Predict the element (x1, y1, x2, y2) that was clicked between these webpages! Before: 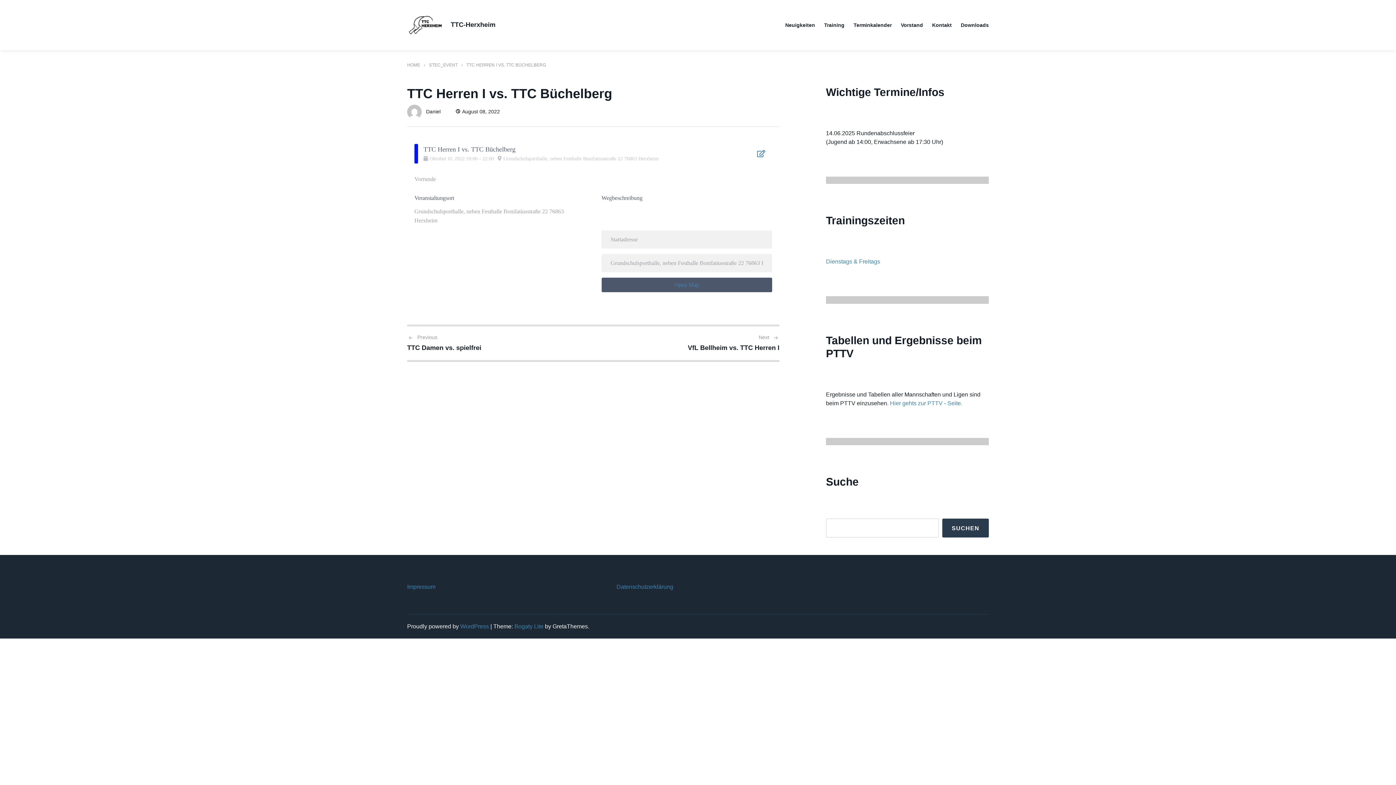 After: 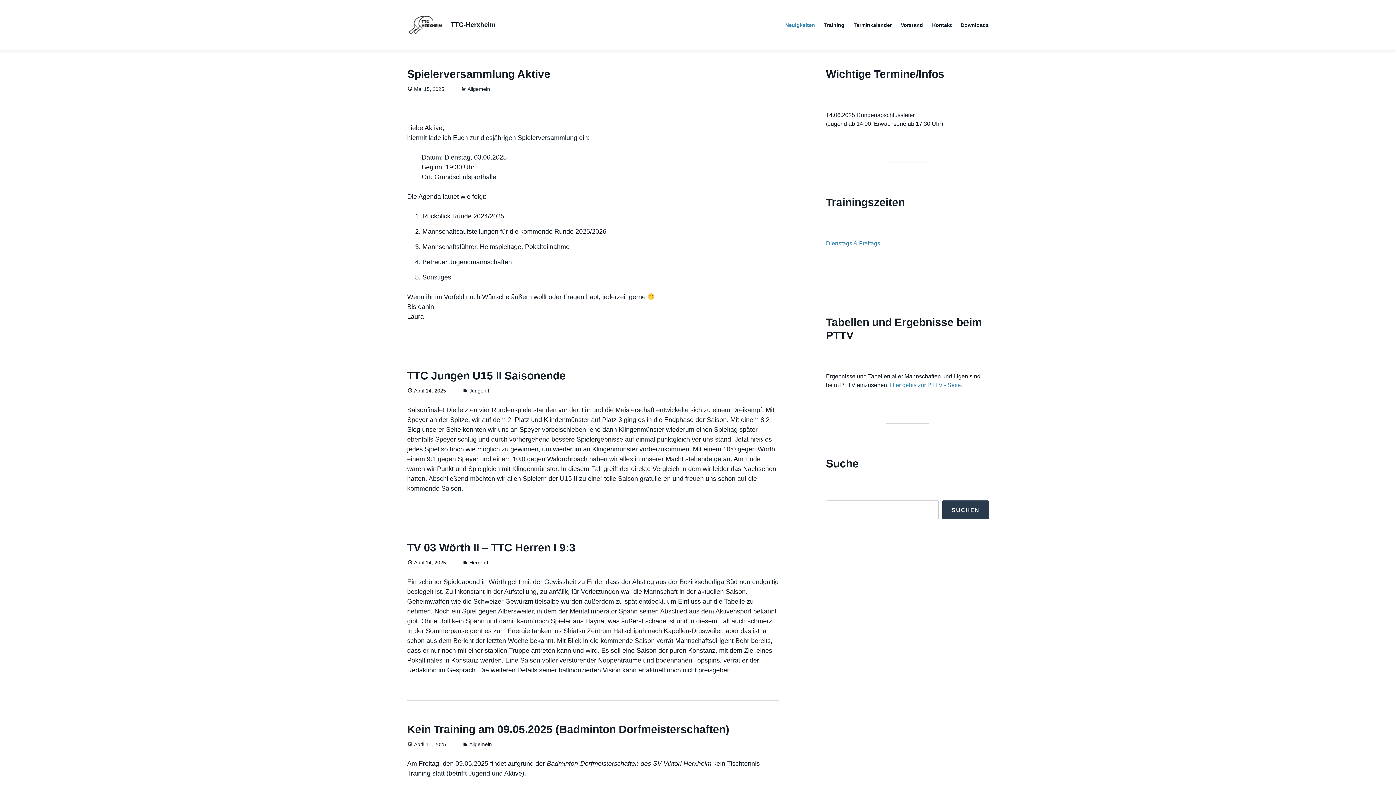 Action: bbox: (785, 15, 815, 34) label: Neuigkeiten